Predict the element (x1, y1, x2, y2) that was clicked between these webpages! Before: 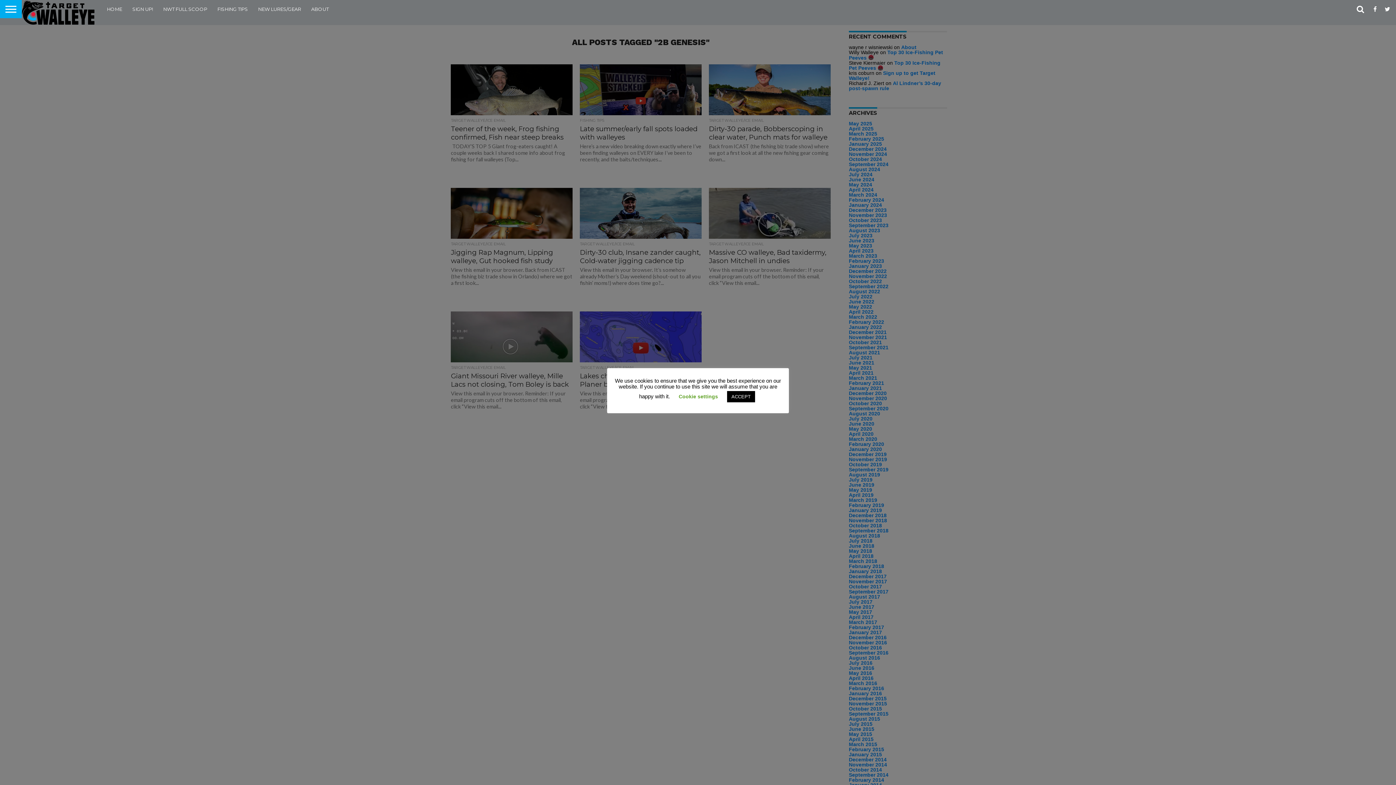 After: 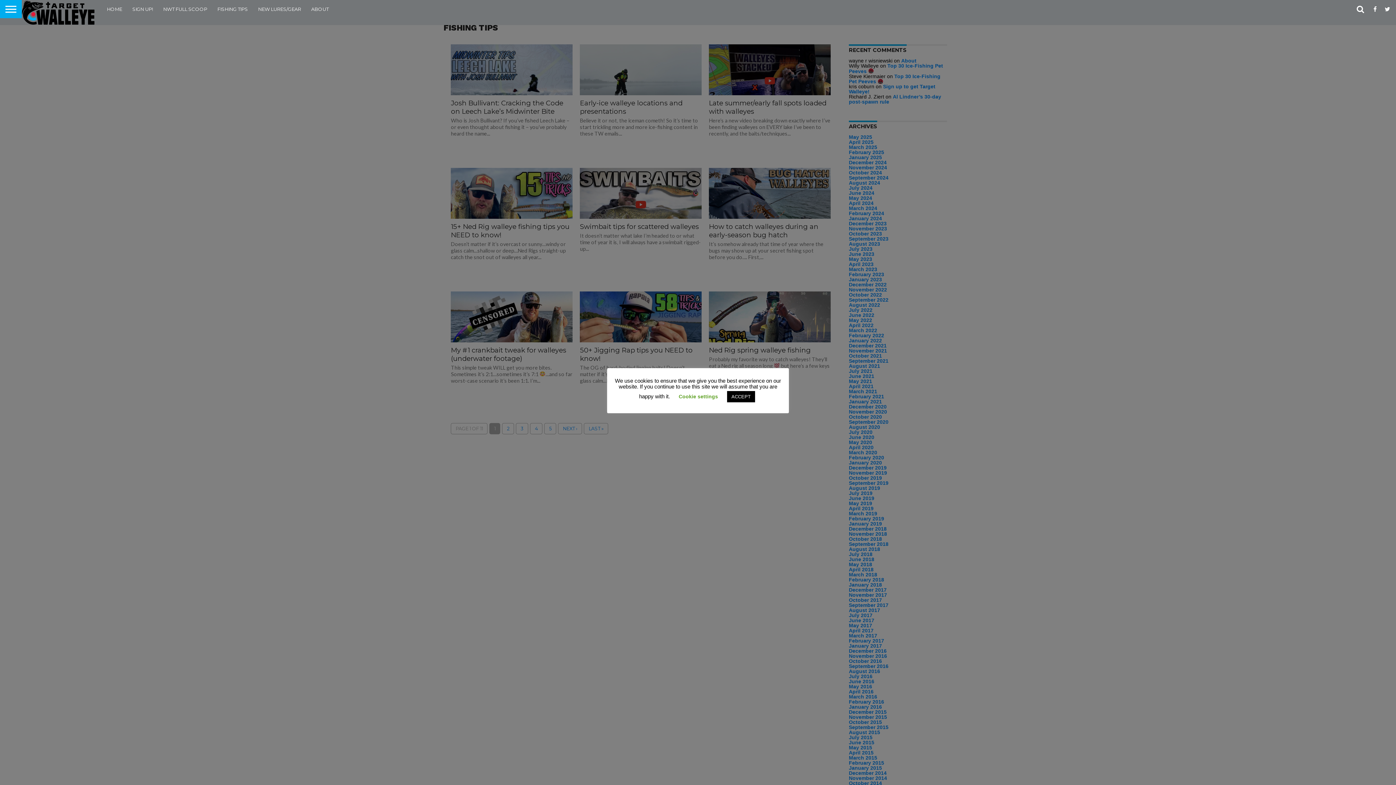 Action: bbox: (212, 0, 253, 18) label: FISHING TIPS